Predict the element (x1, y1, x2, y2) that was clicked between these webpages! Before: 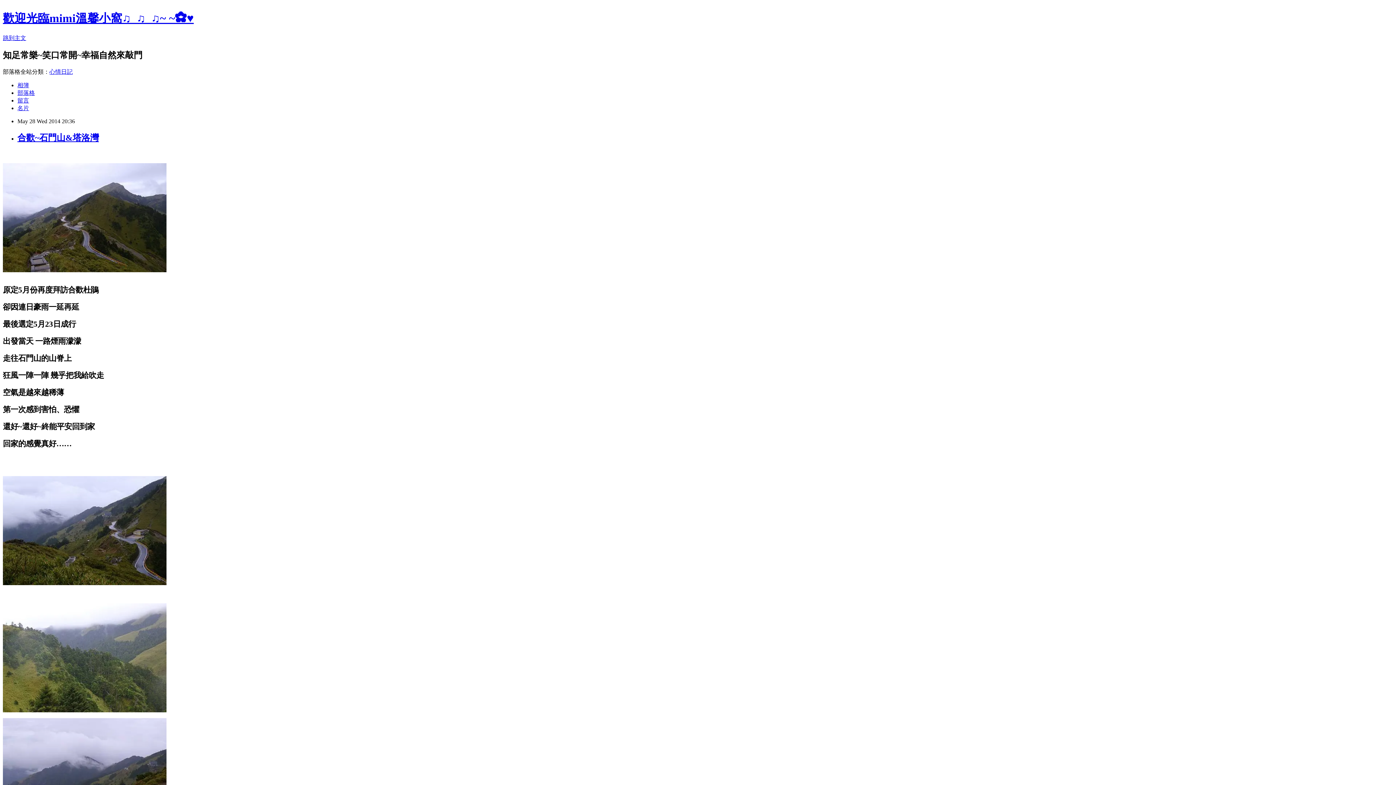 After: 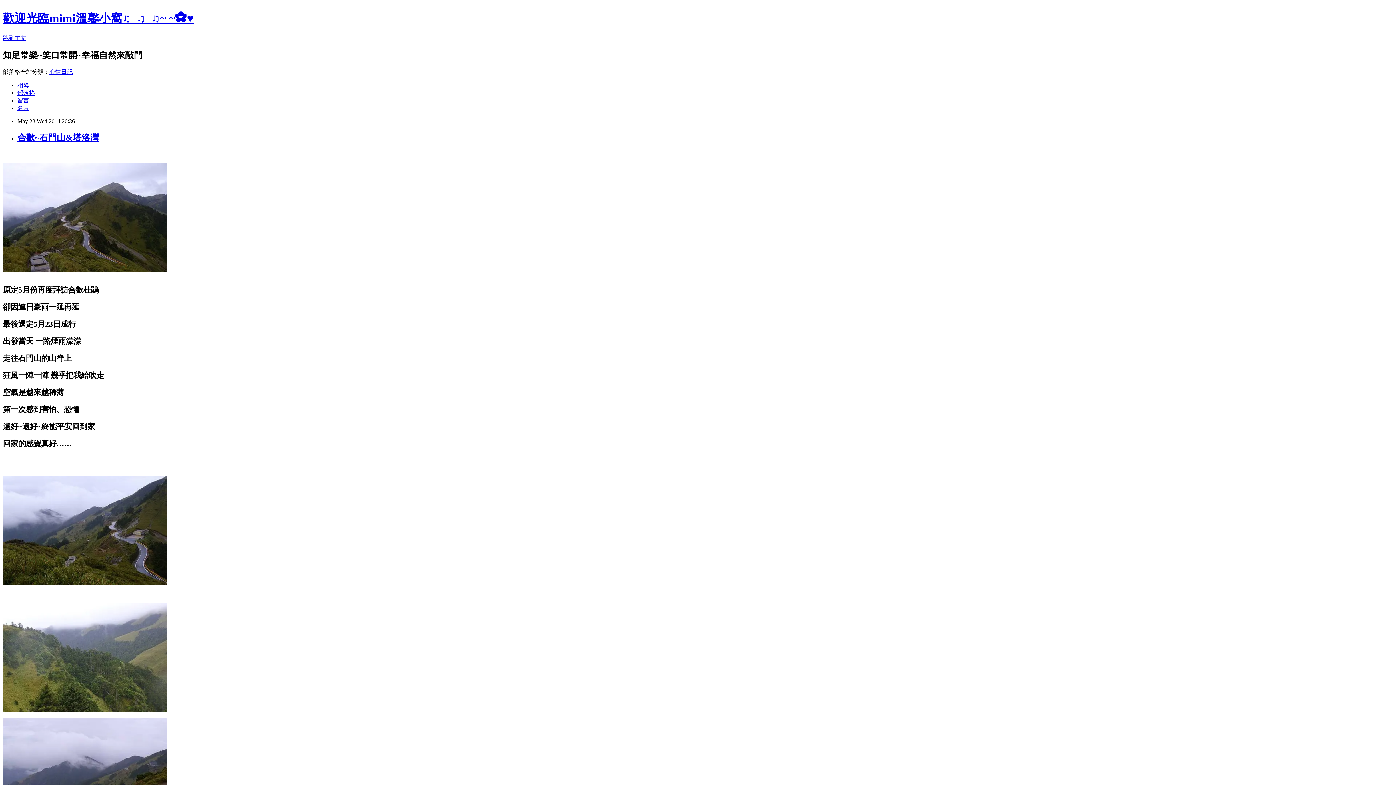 Action: label: 心情日記 bbox: (49, 68, 72, 74)